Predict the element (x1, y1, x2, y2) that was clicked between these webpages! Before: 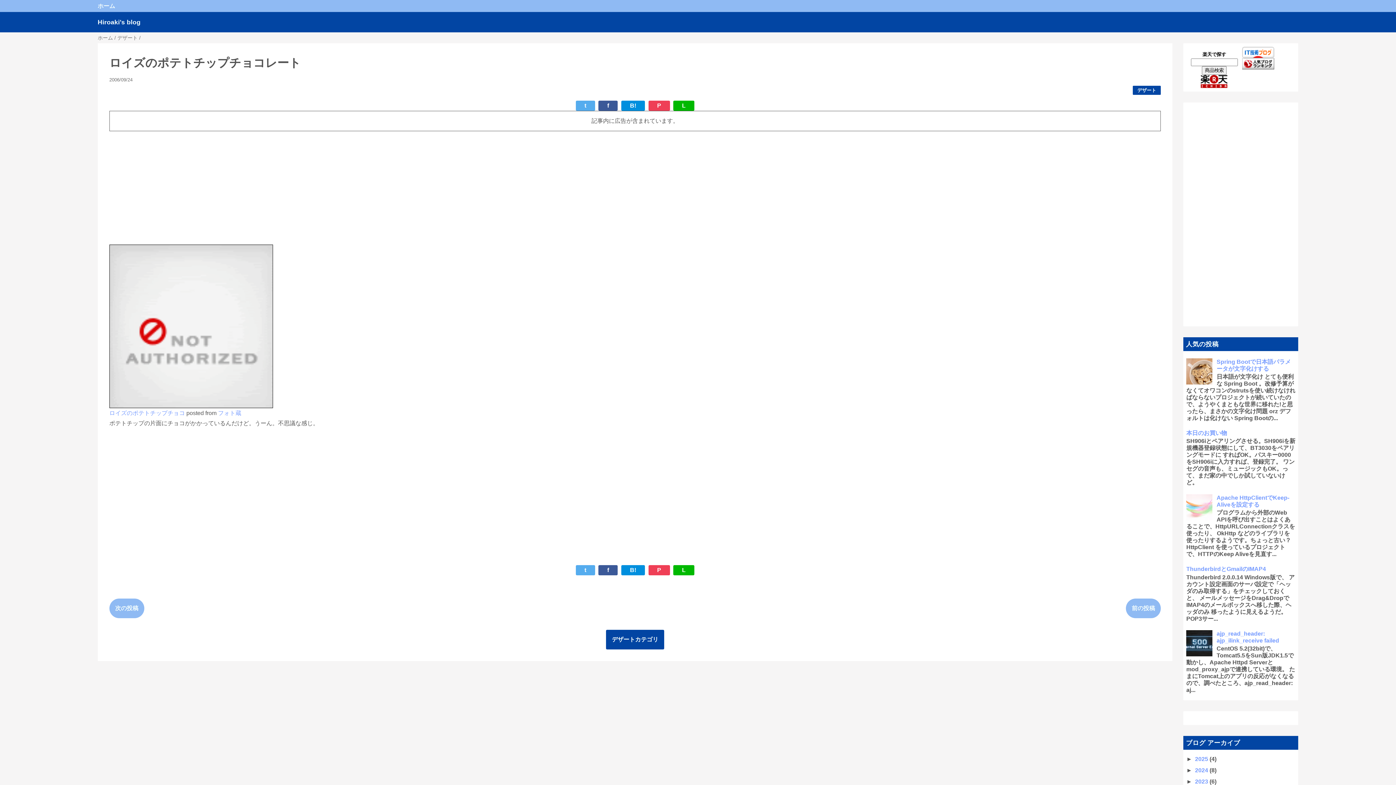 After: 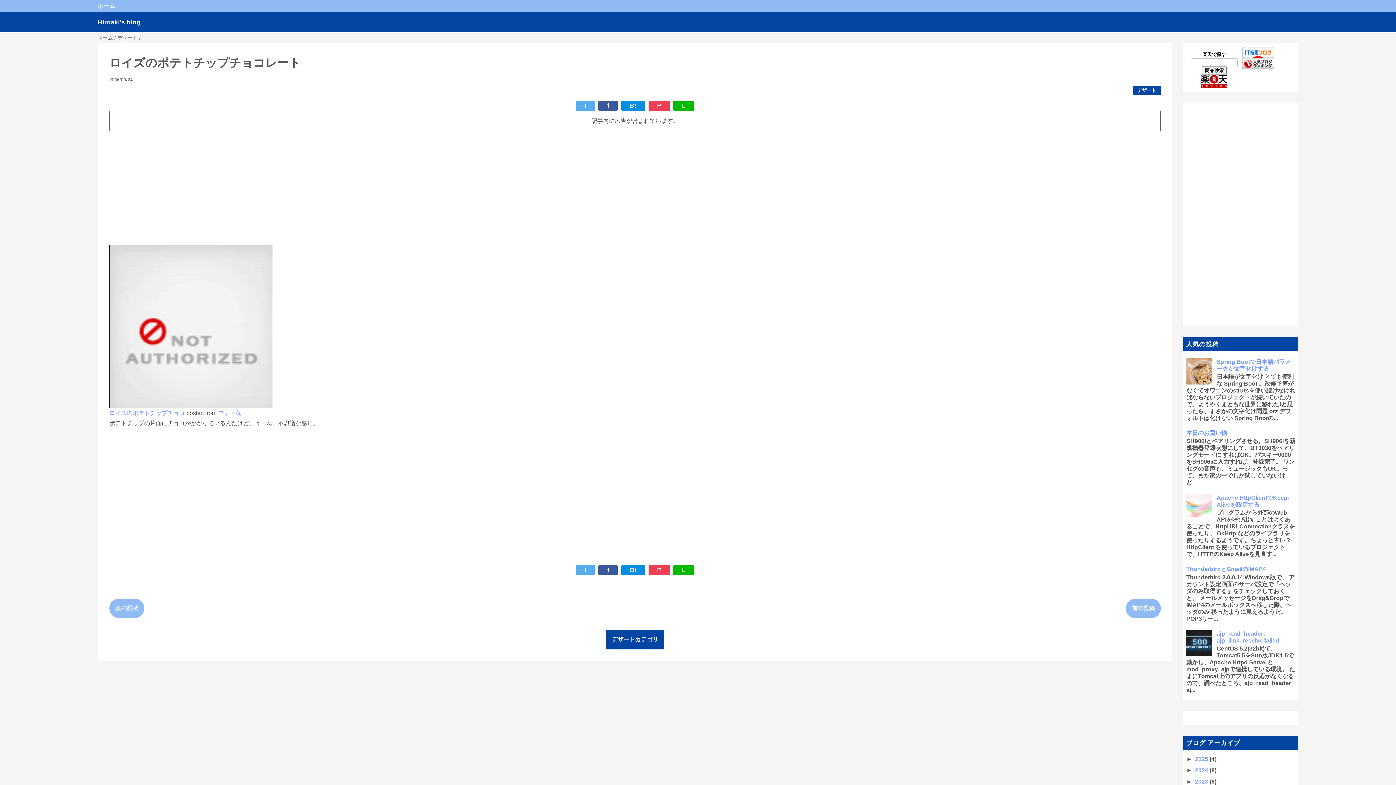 Action: bbox: (1242, 62, 1274, 68)